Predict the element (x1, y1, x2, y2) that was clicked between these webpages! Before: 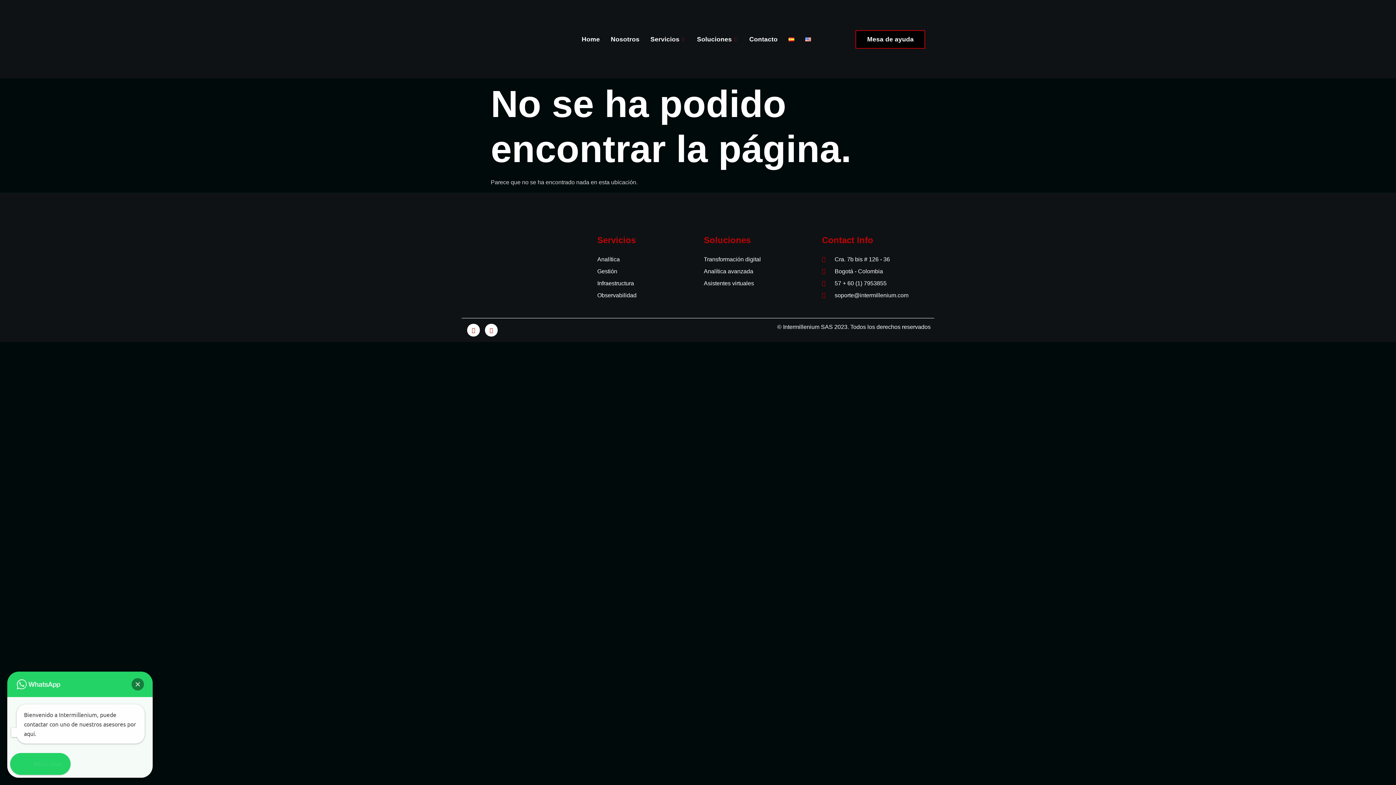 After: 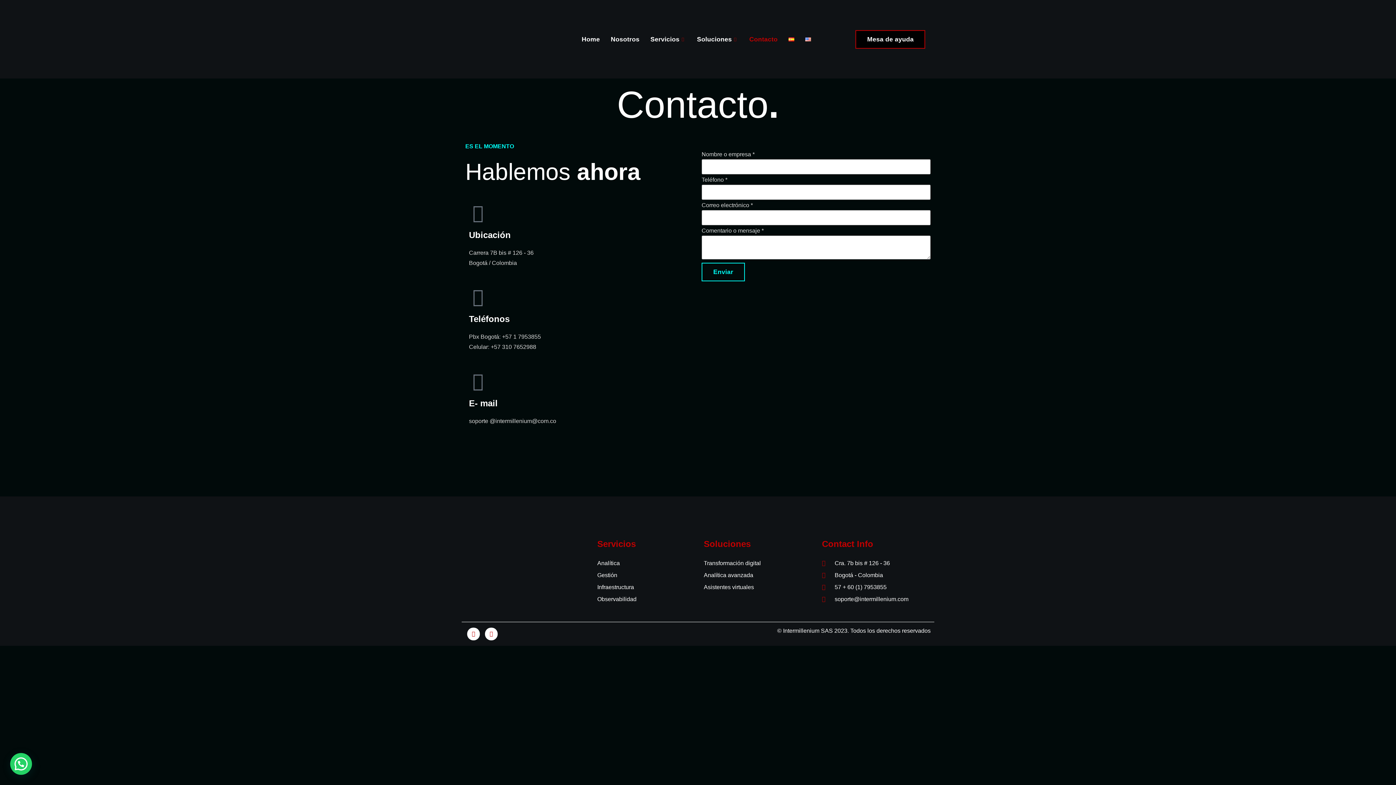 Action: bbox: (744, 33, 783, 44) label: Contacto